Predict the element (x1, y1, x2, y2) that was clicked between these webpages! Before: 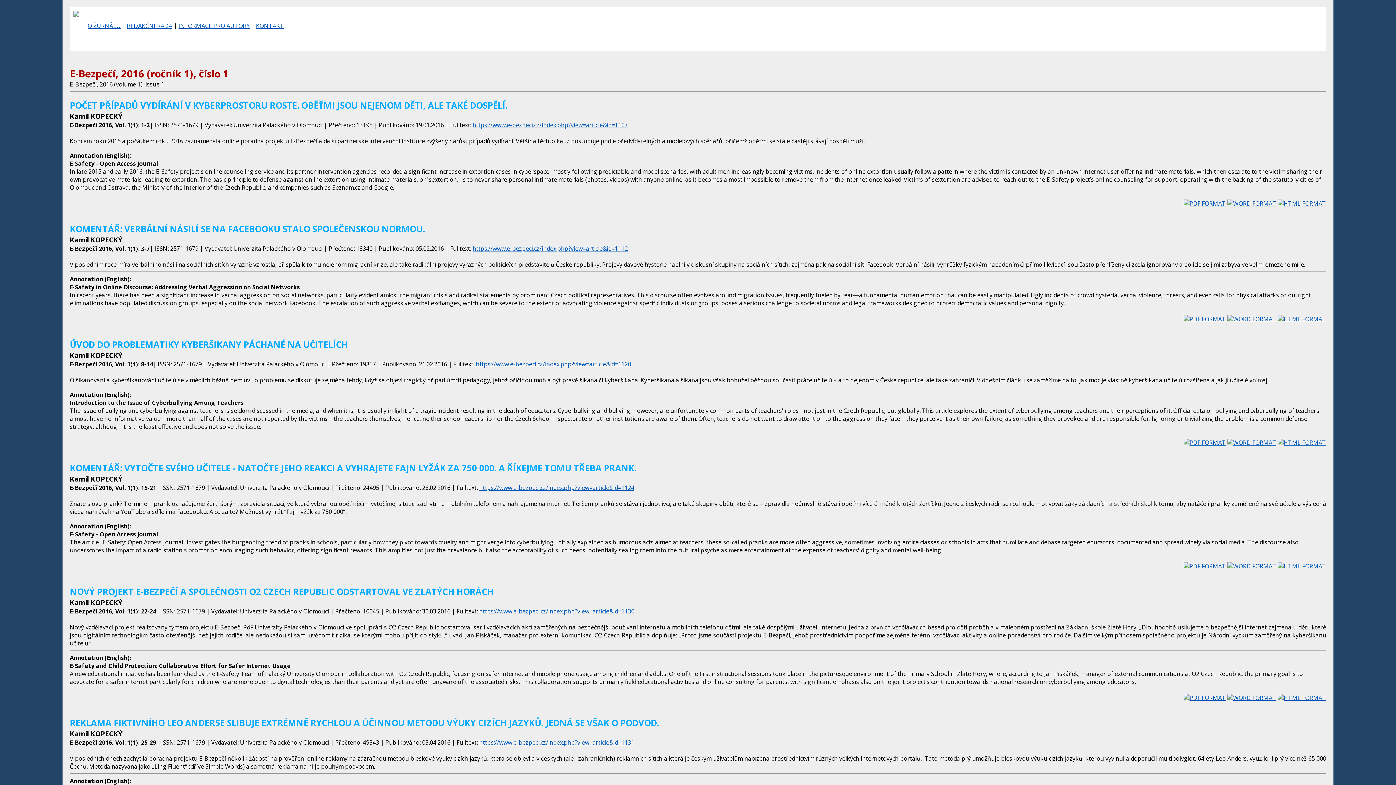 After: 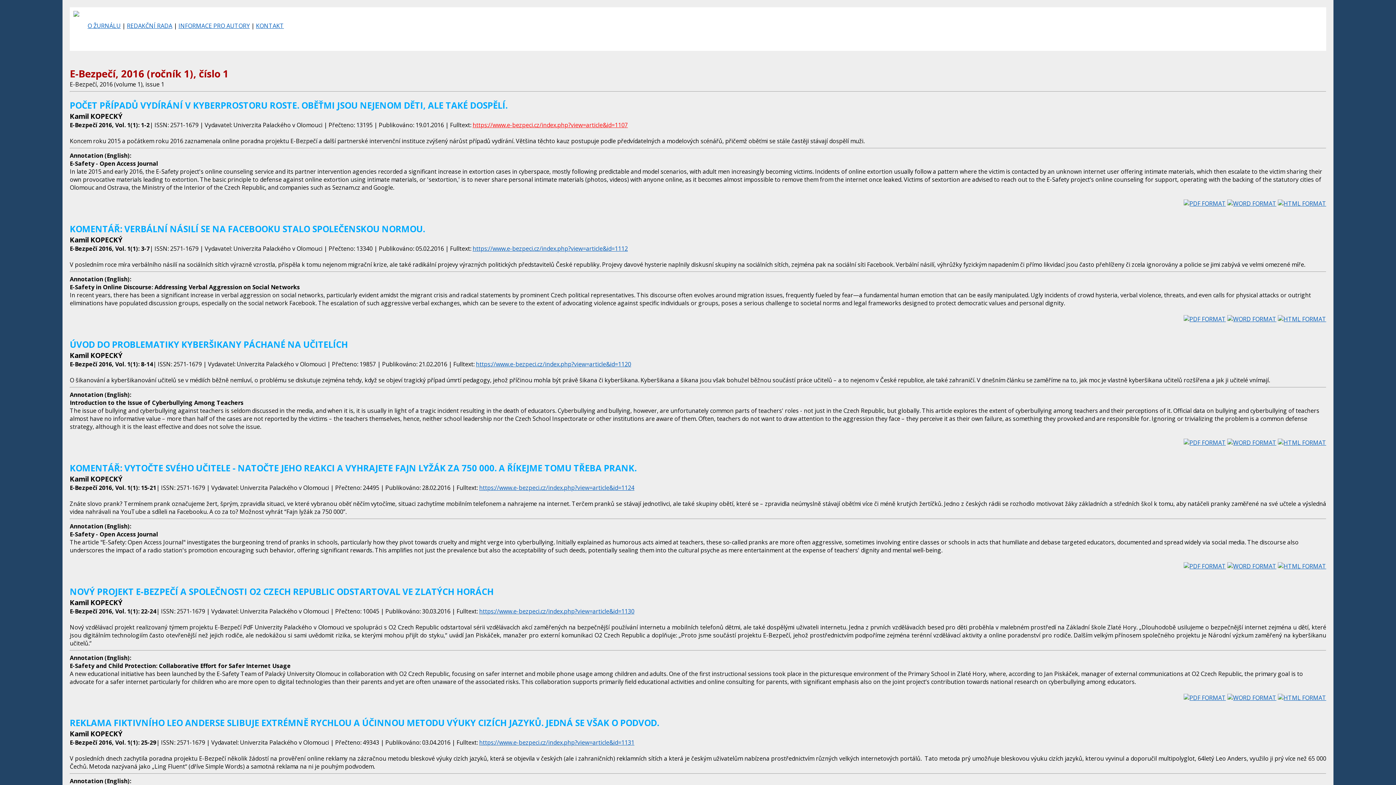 Action: label: https://www.e-bezpeci.cz/index.php?view=article&id=1107 bbox: (472, 121, 628, 129)